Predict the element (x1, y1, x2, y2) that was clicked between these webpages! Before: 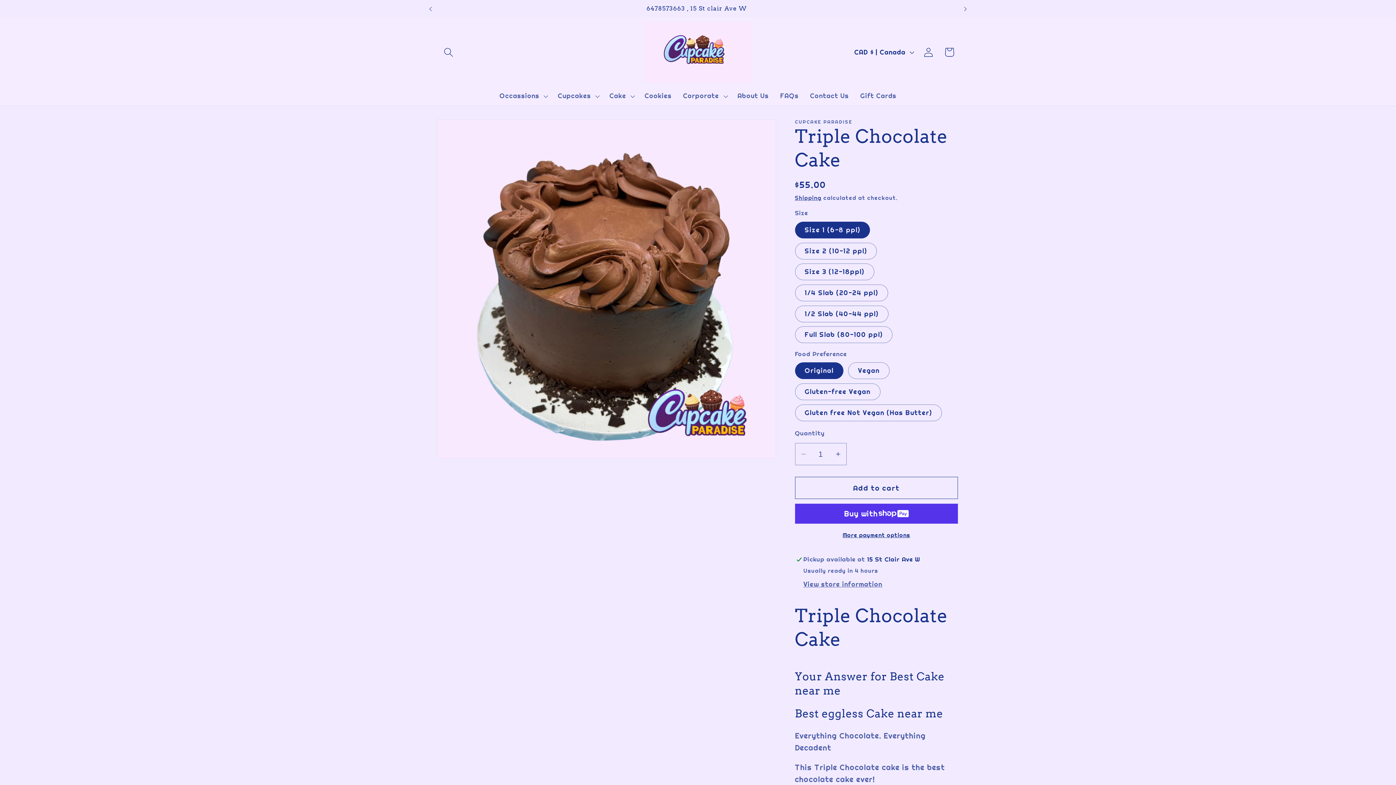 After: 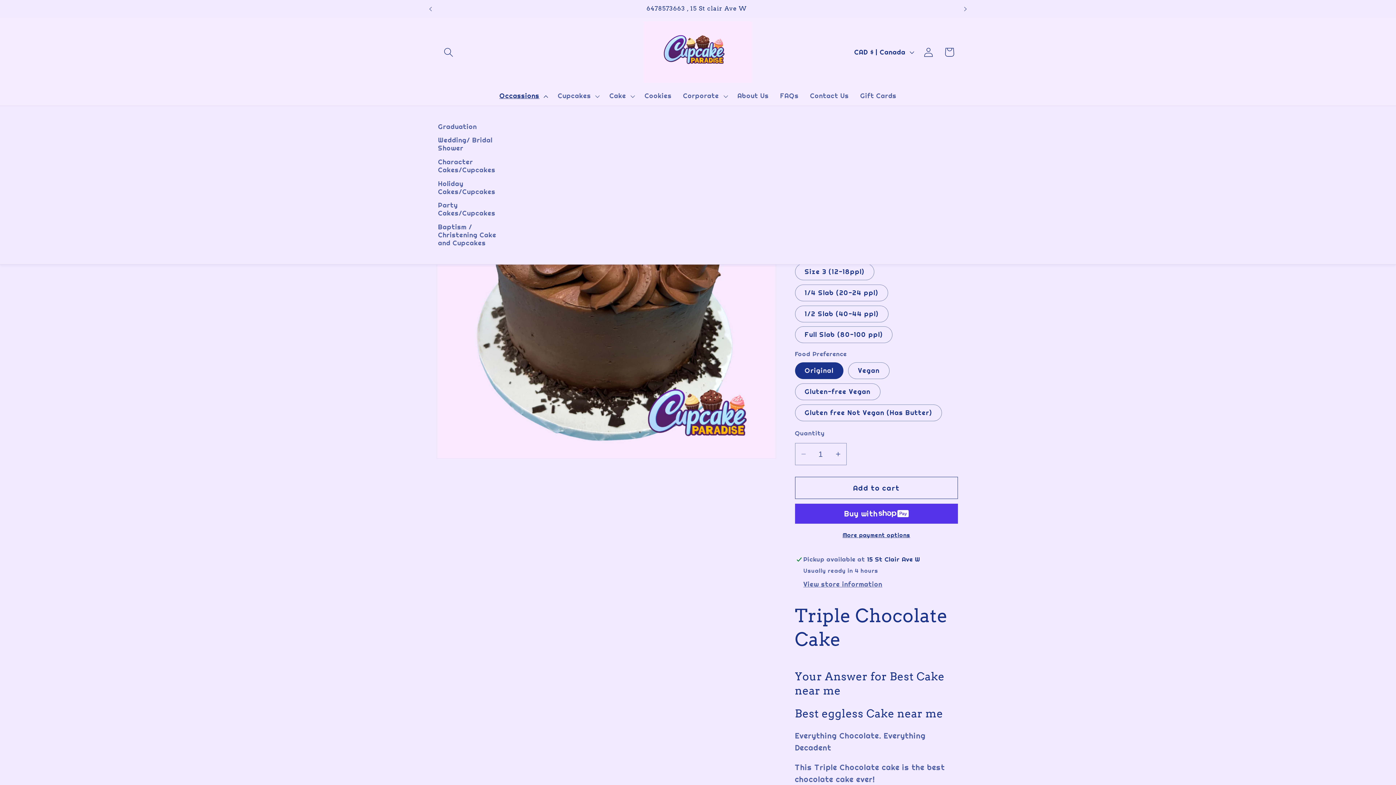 Action: label: Occassions bbox: (493, 86, 552, 105)